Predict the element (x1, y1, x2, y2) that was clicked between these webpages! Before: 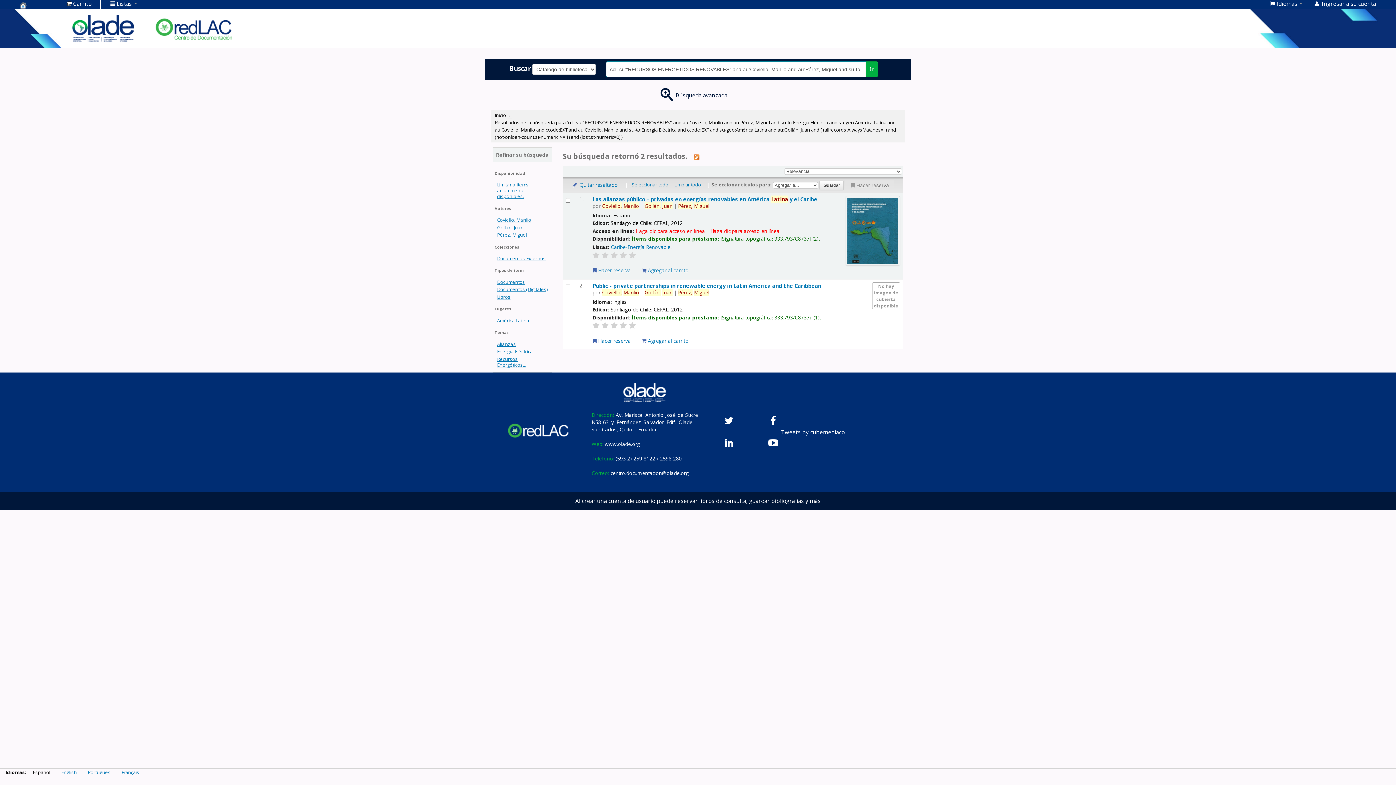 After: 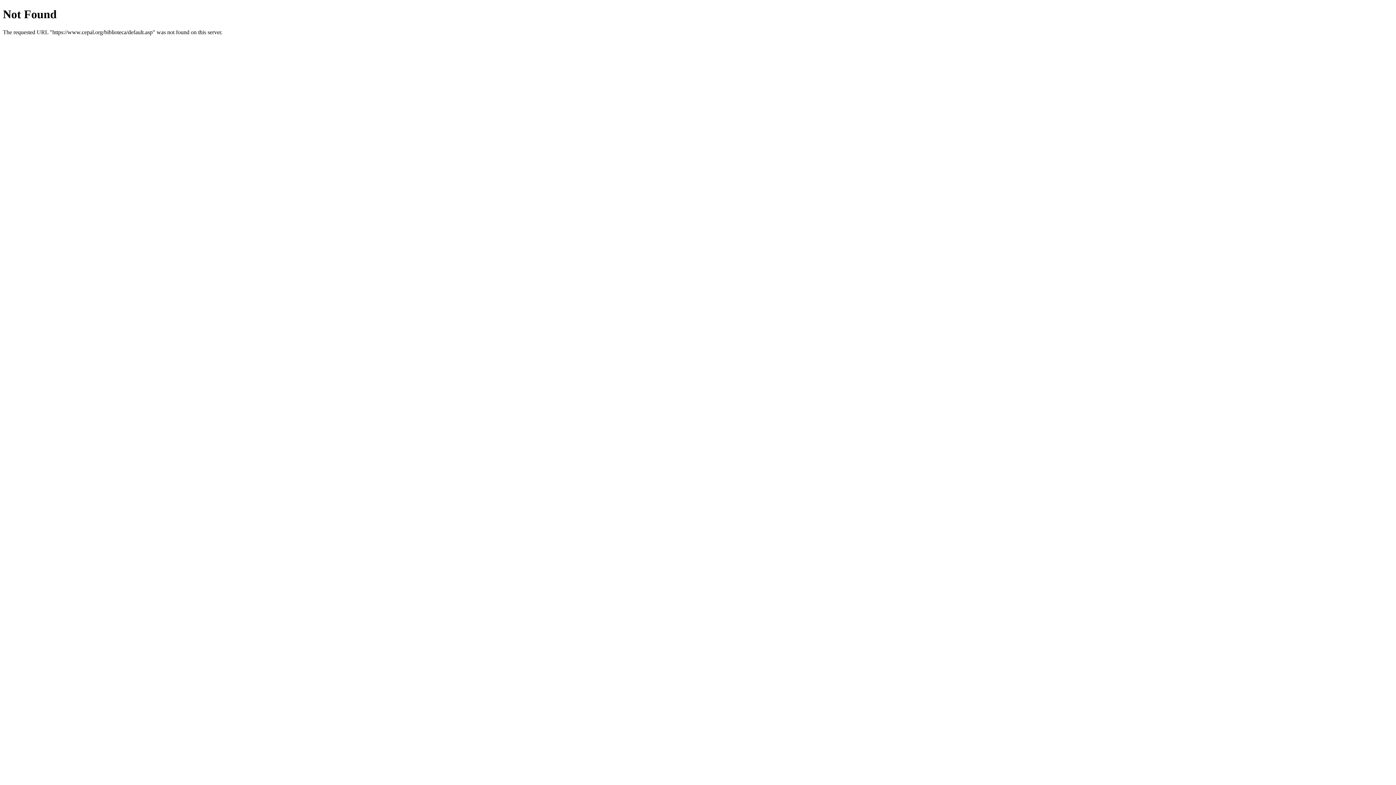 Action: bbox: (636, 227, 705, 234) label: Haga clic para acceso en línea